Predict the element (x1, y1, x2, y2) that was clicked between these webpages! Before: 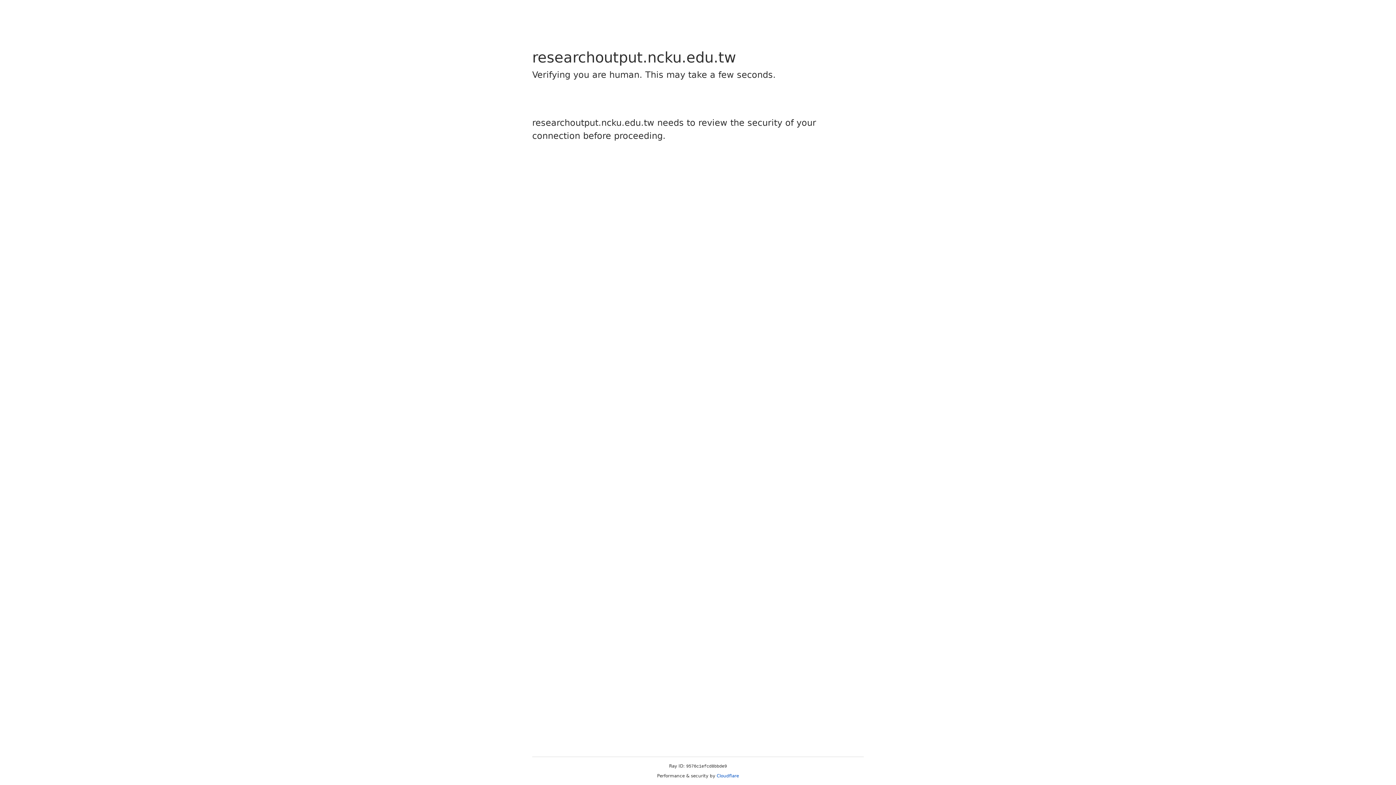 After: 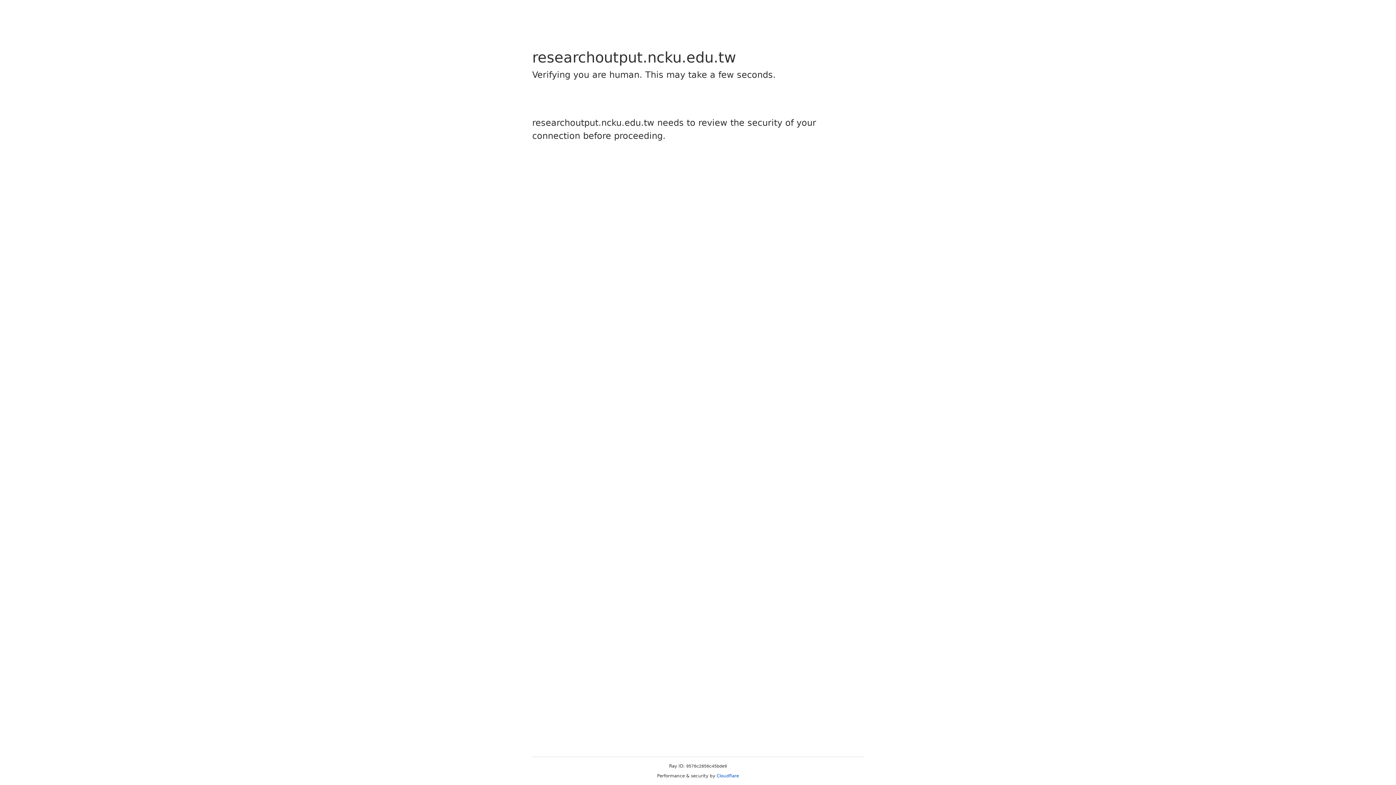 Action: bbox: (716, 773, 739, 778) label: Cloudflare